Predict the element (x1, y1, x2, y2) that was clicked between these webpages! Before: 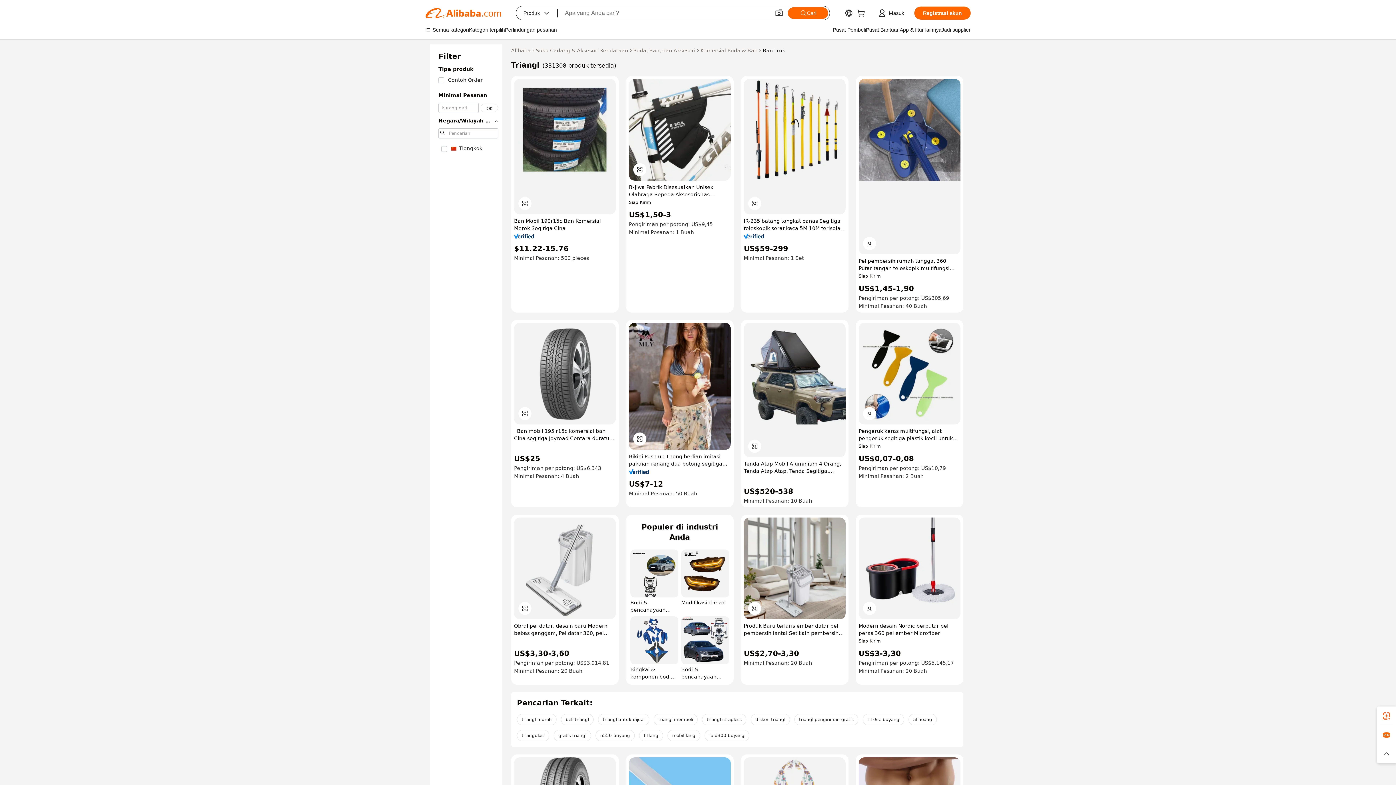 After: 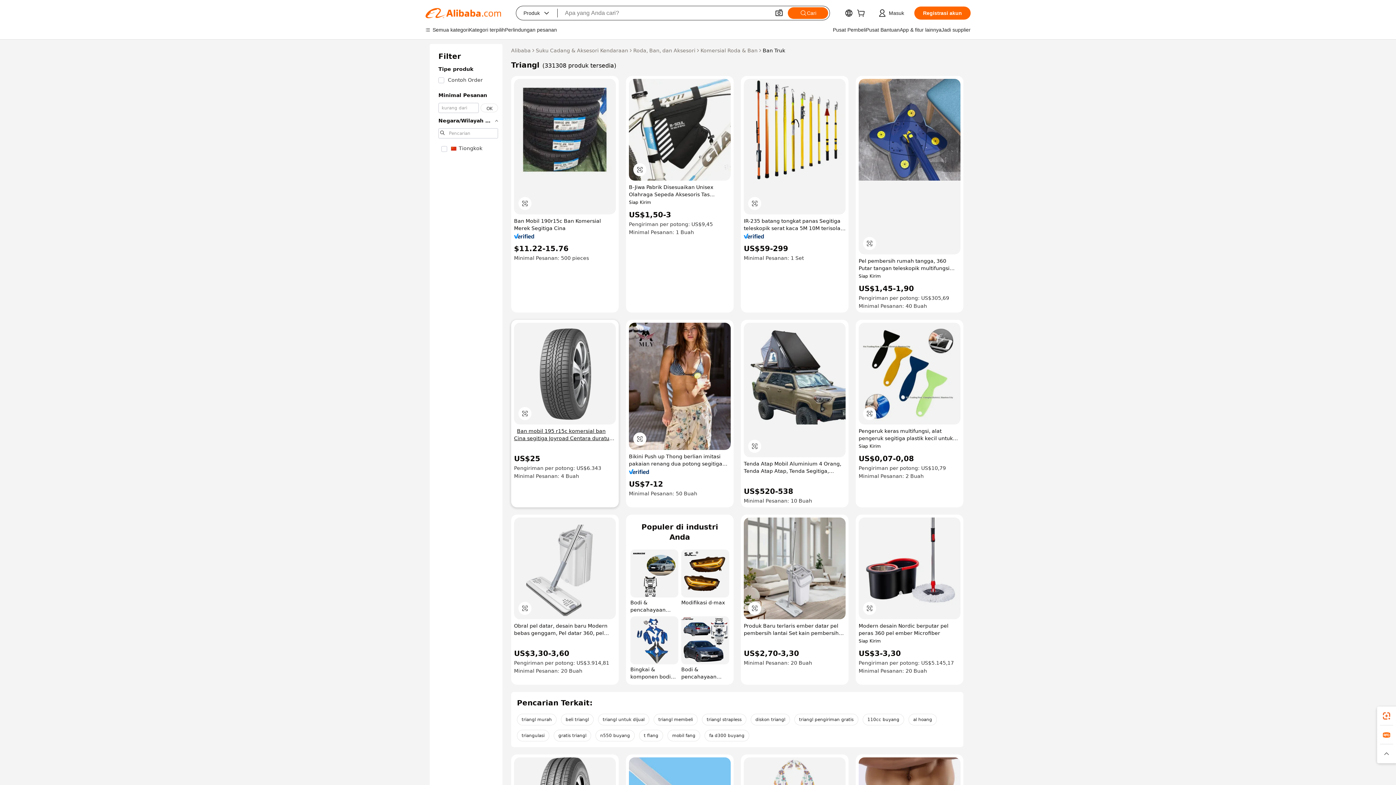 Action: bbox: (514, 427, 616, 442) label: Ban mobil 195 r15c komersial ban Cina segitiga Joyroad Centara duratur merek